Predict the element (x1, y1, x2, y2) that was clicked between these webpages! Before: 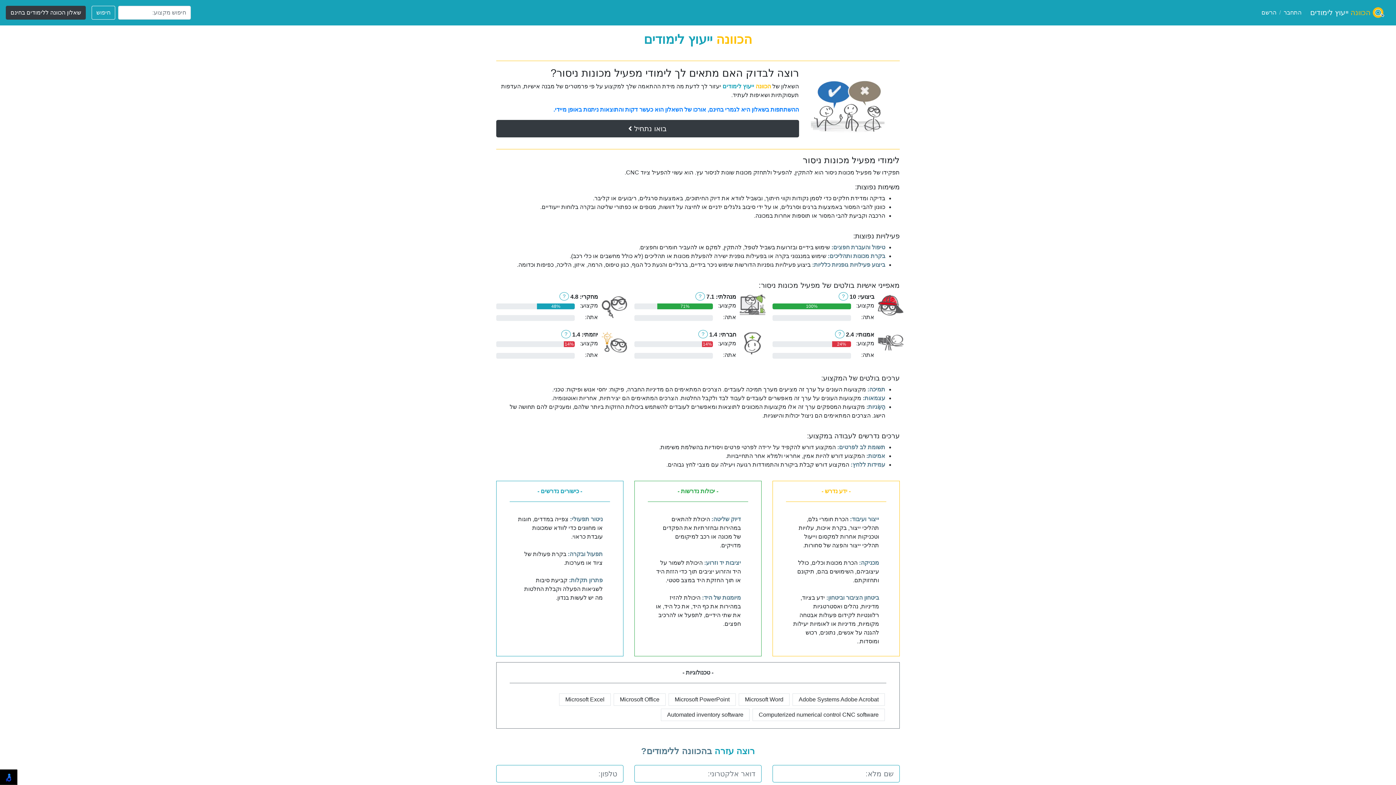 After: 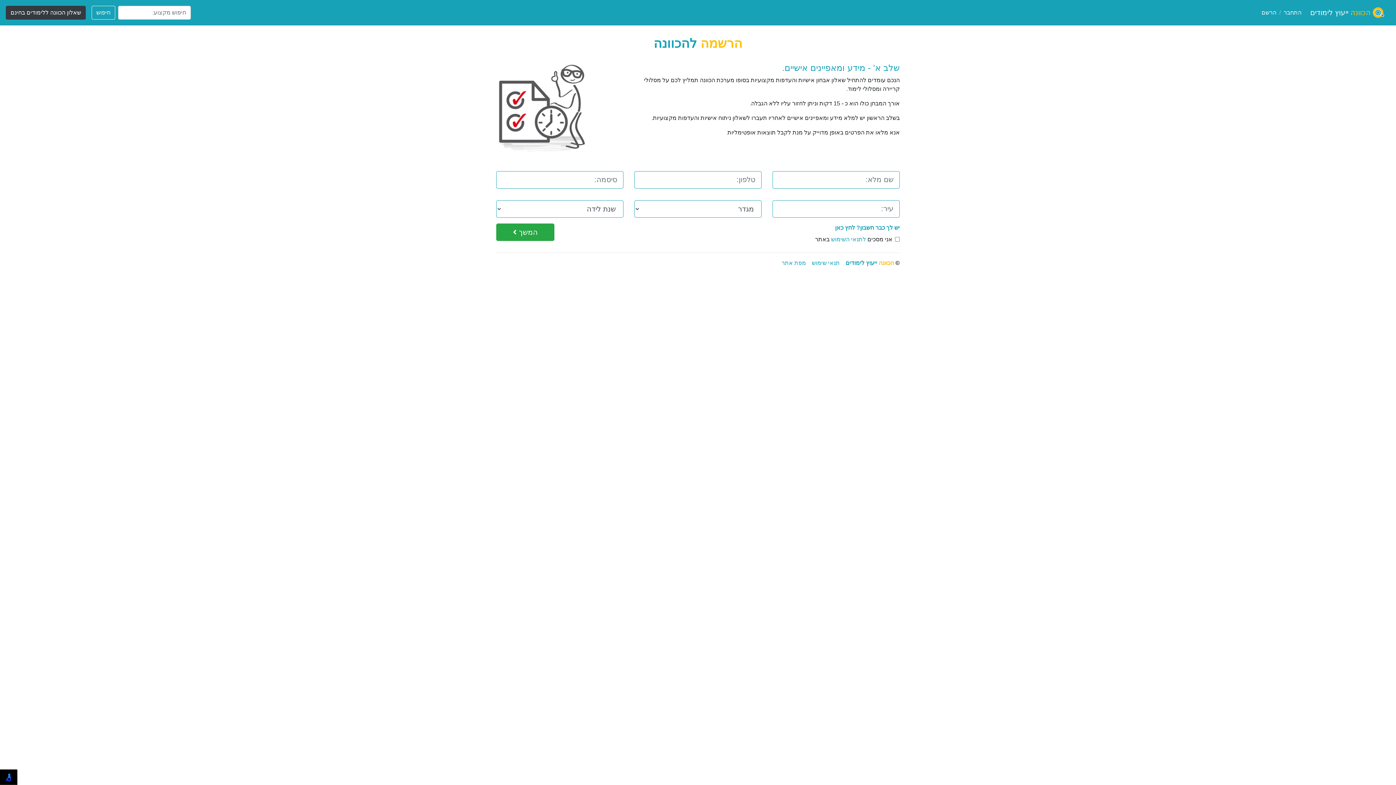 Action: bbox: (1258, 5, 1279, 20) label: הרשם